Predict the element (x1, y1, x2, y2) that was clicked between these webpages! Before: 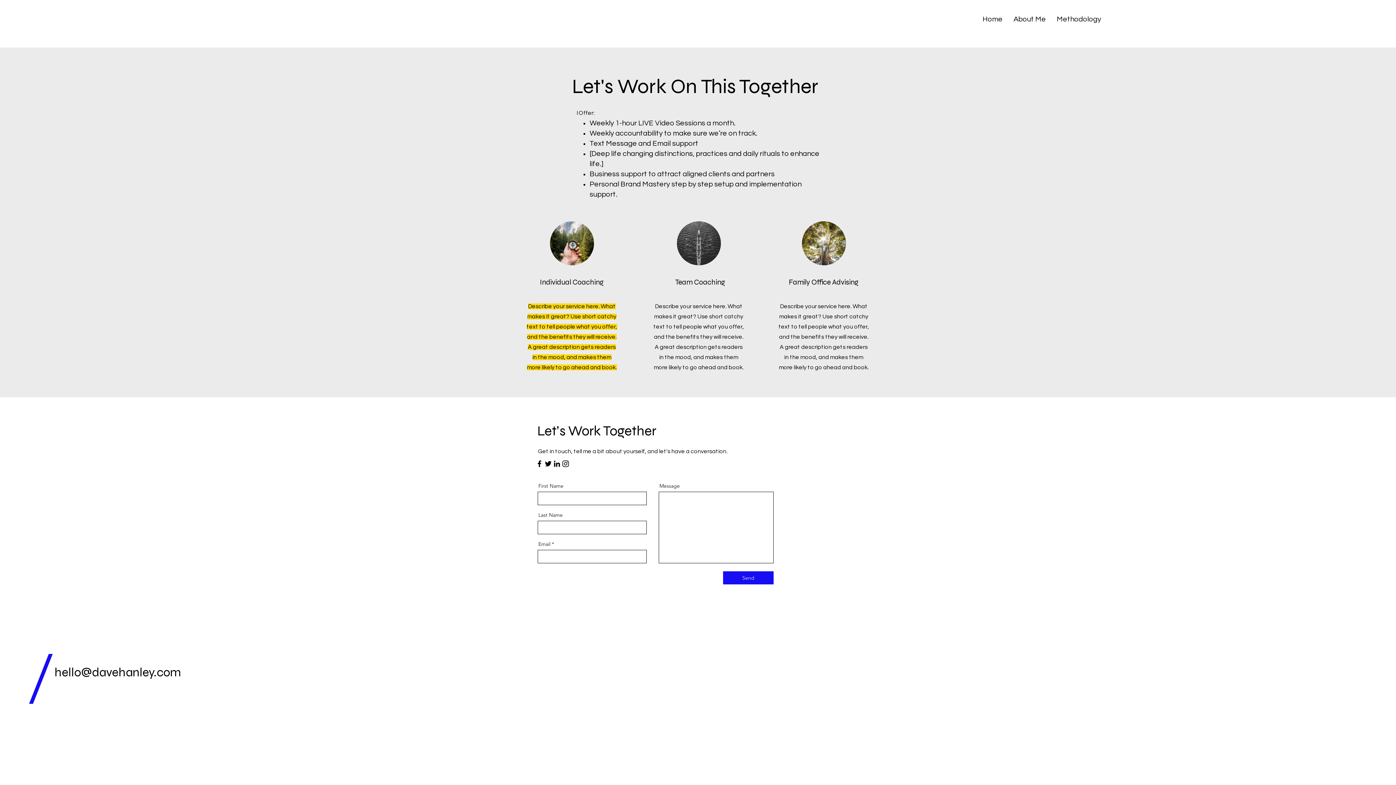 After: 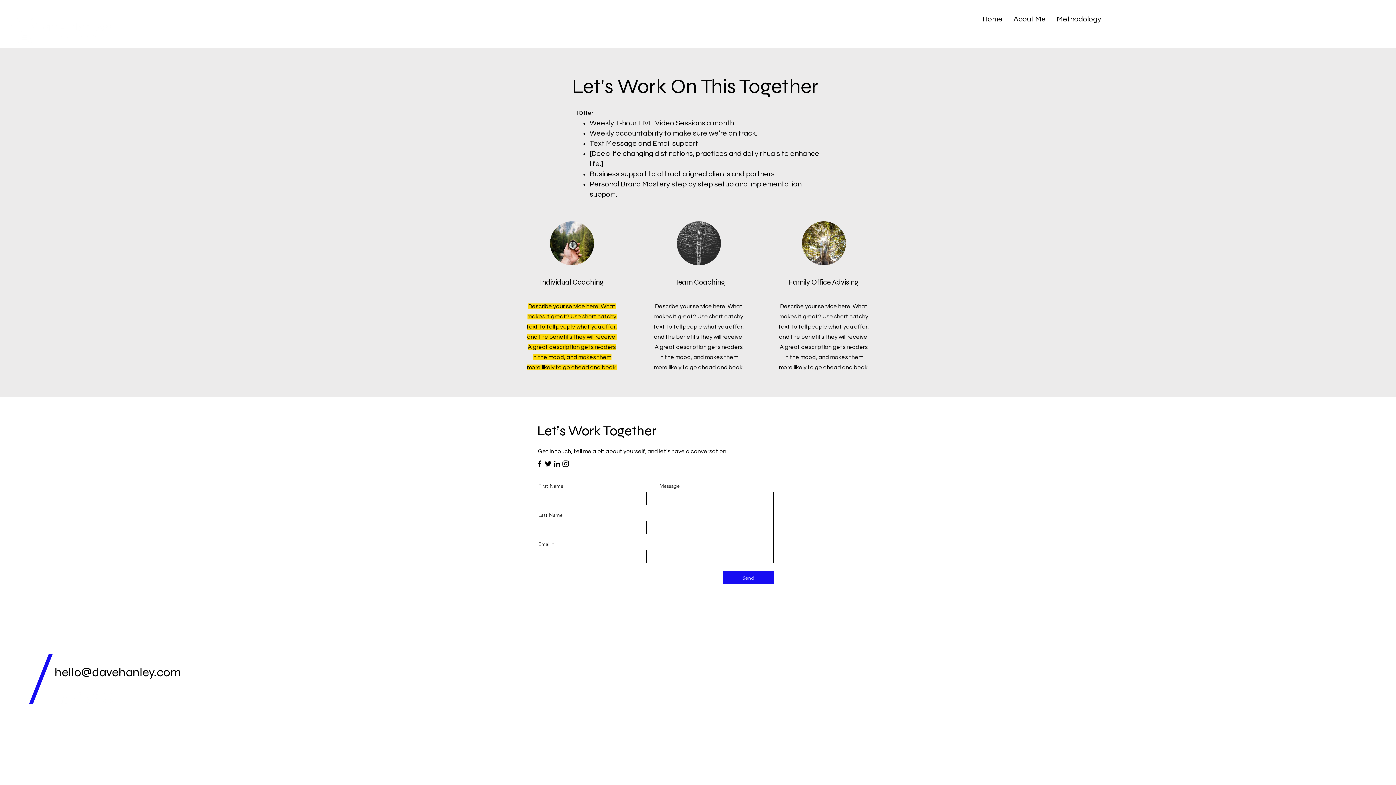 Action: bbox: (54, 665, 181, 680) label: hello@davehanley.com